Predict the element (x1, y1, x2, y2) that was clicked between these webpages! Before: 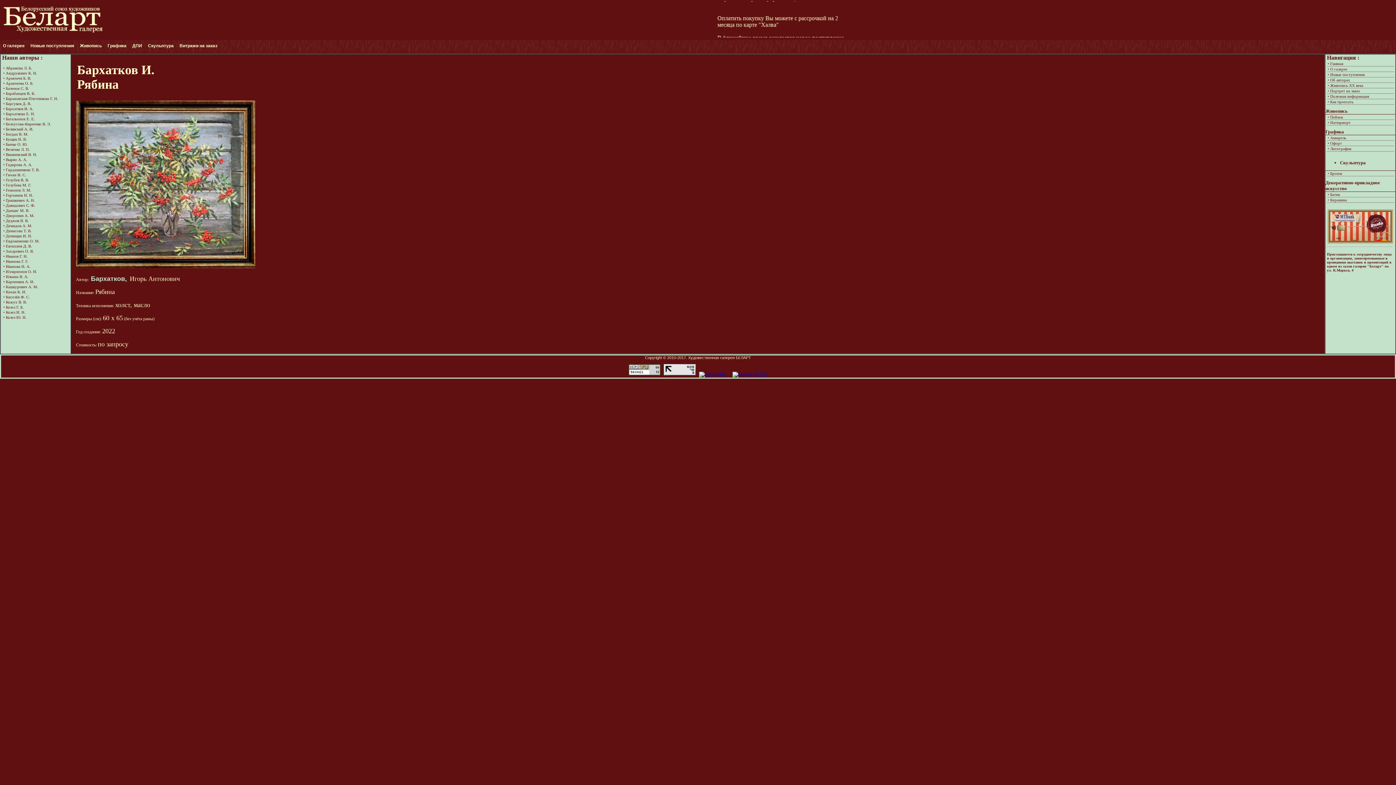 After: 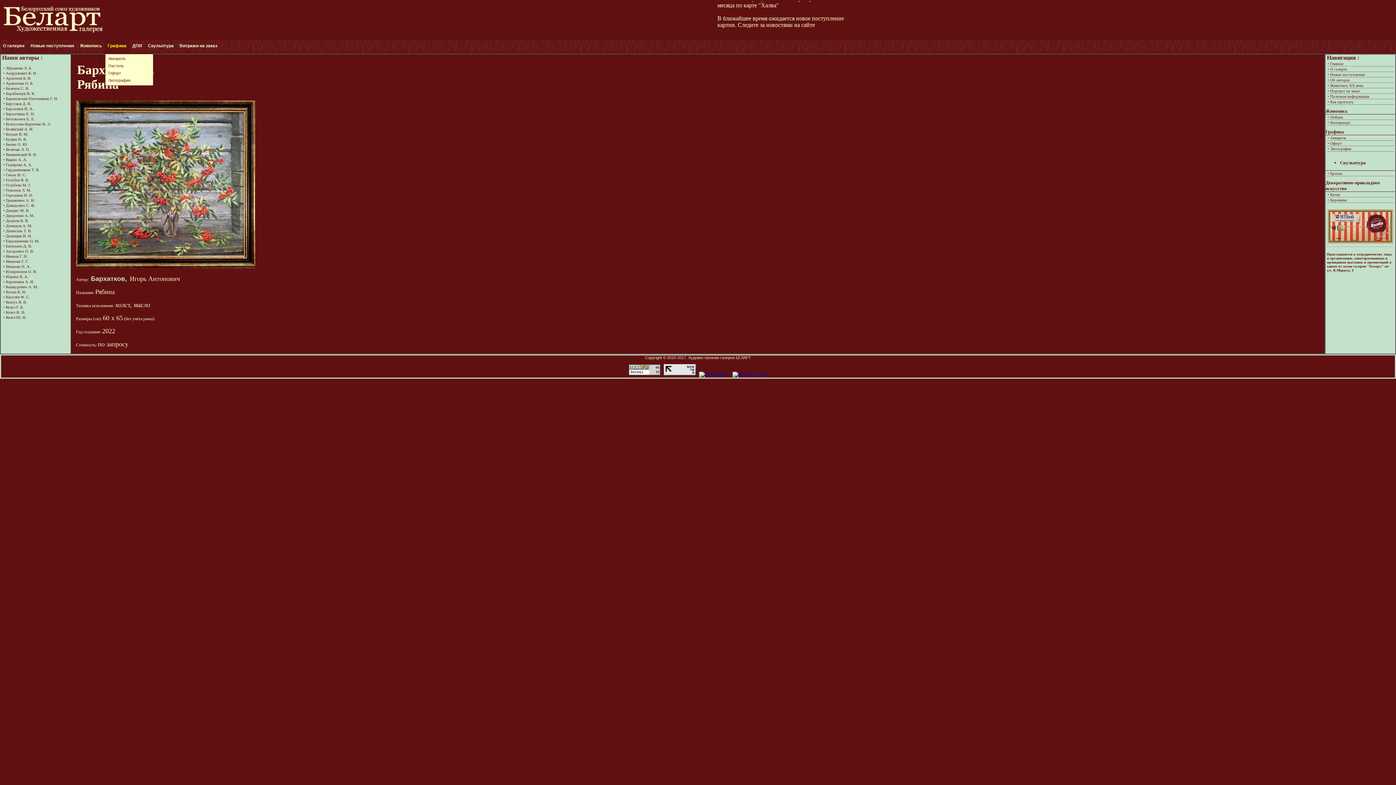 Action: bbox: (104, 40, 129, 52) label: Графика